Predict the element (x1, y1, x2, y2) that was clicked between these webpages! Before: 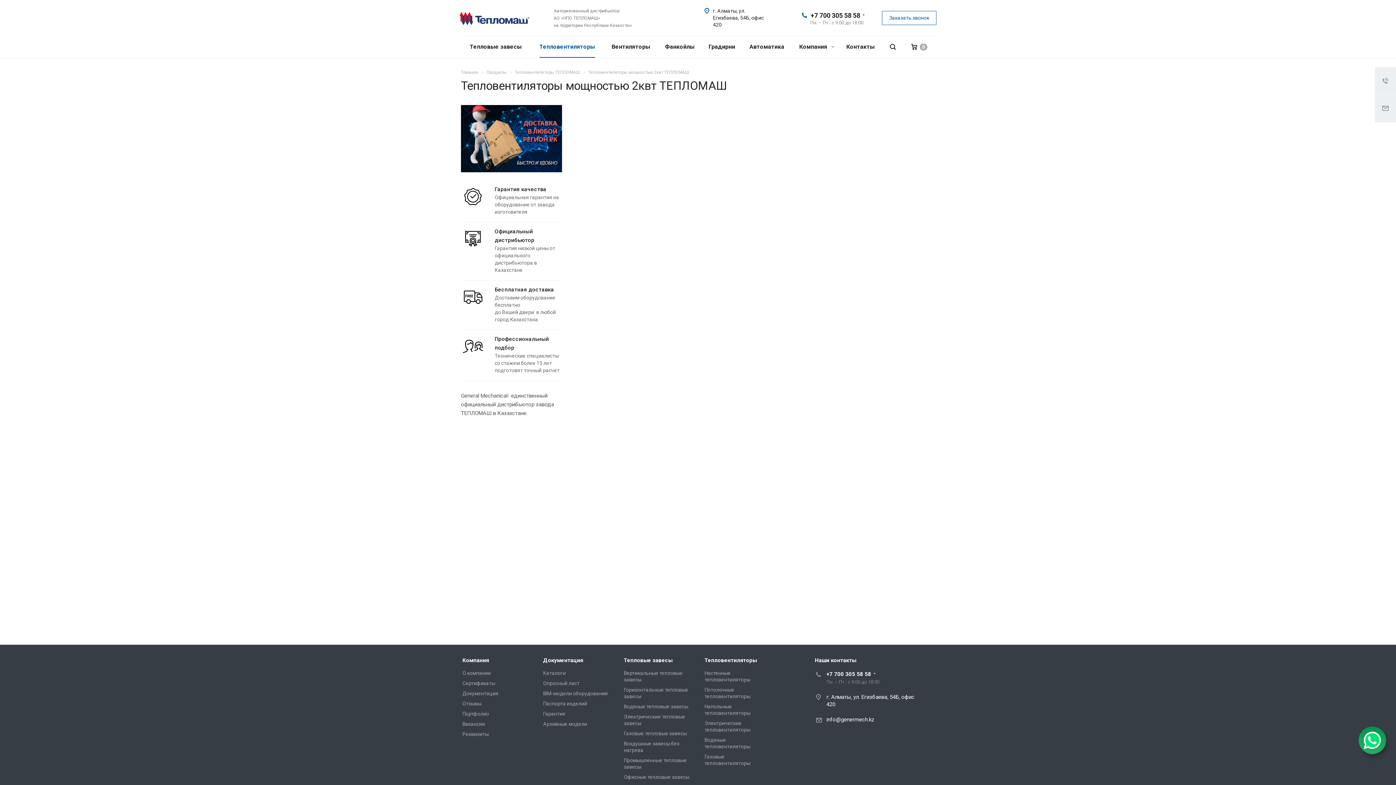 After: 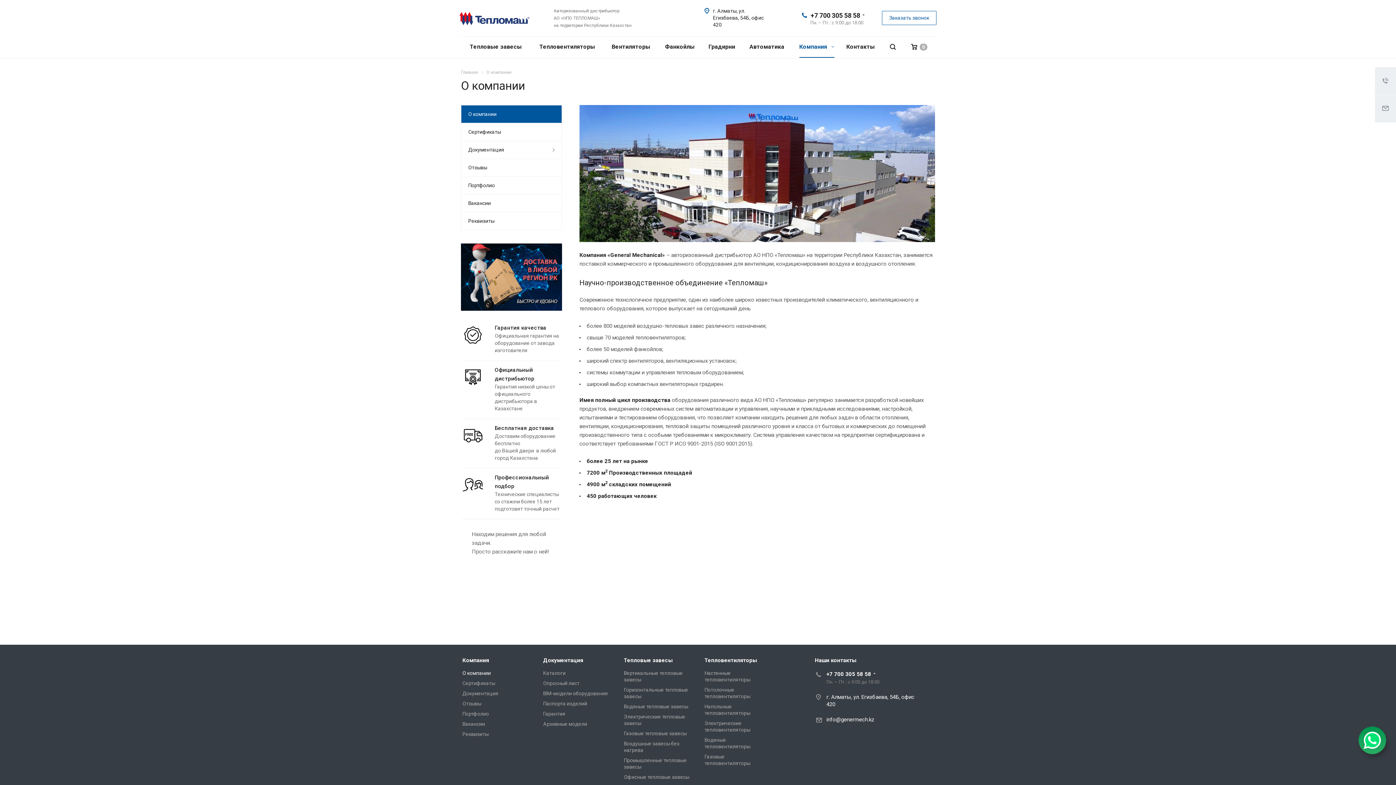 Action: bbox: (461, 105, 562, 172)